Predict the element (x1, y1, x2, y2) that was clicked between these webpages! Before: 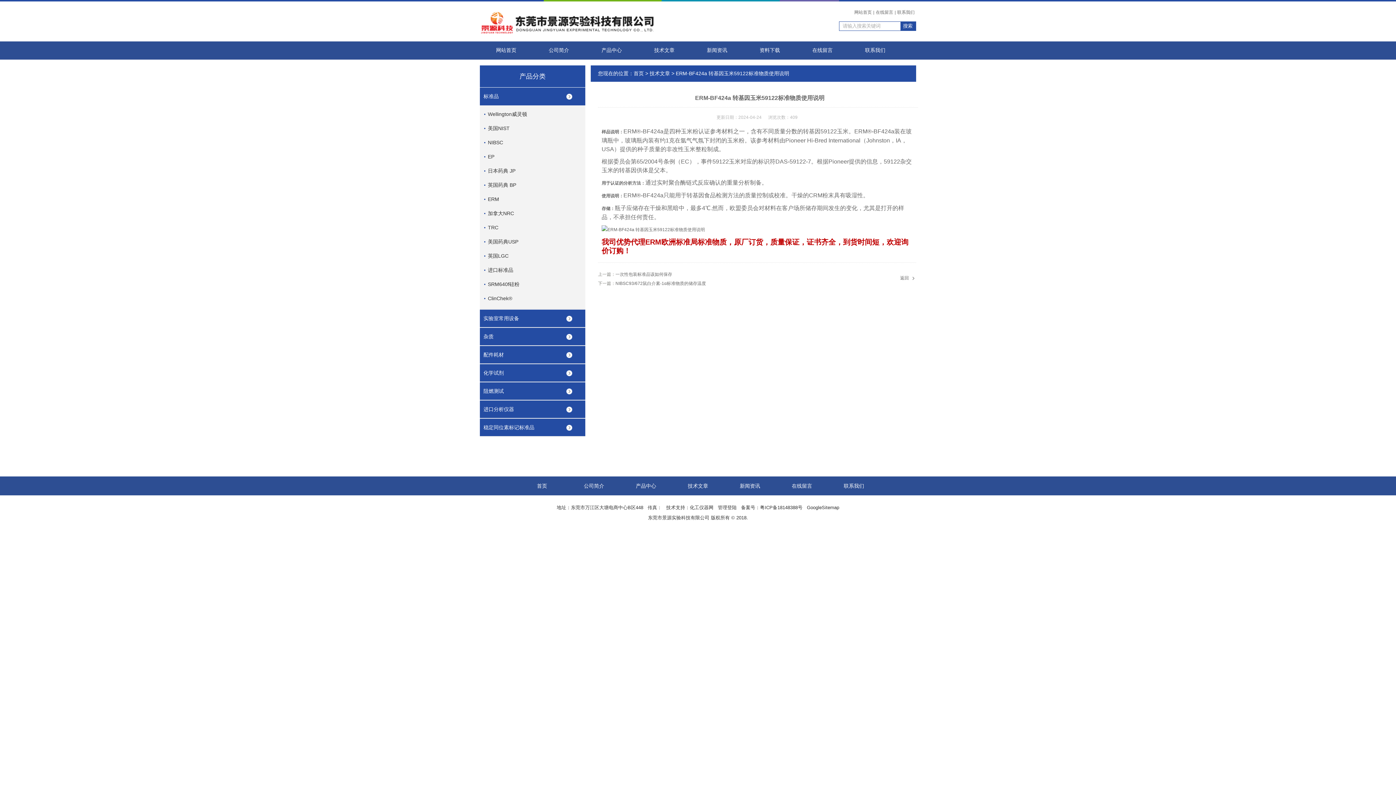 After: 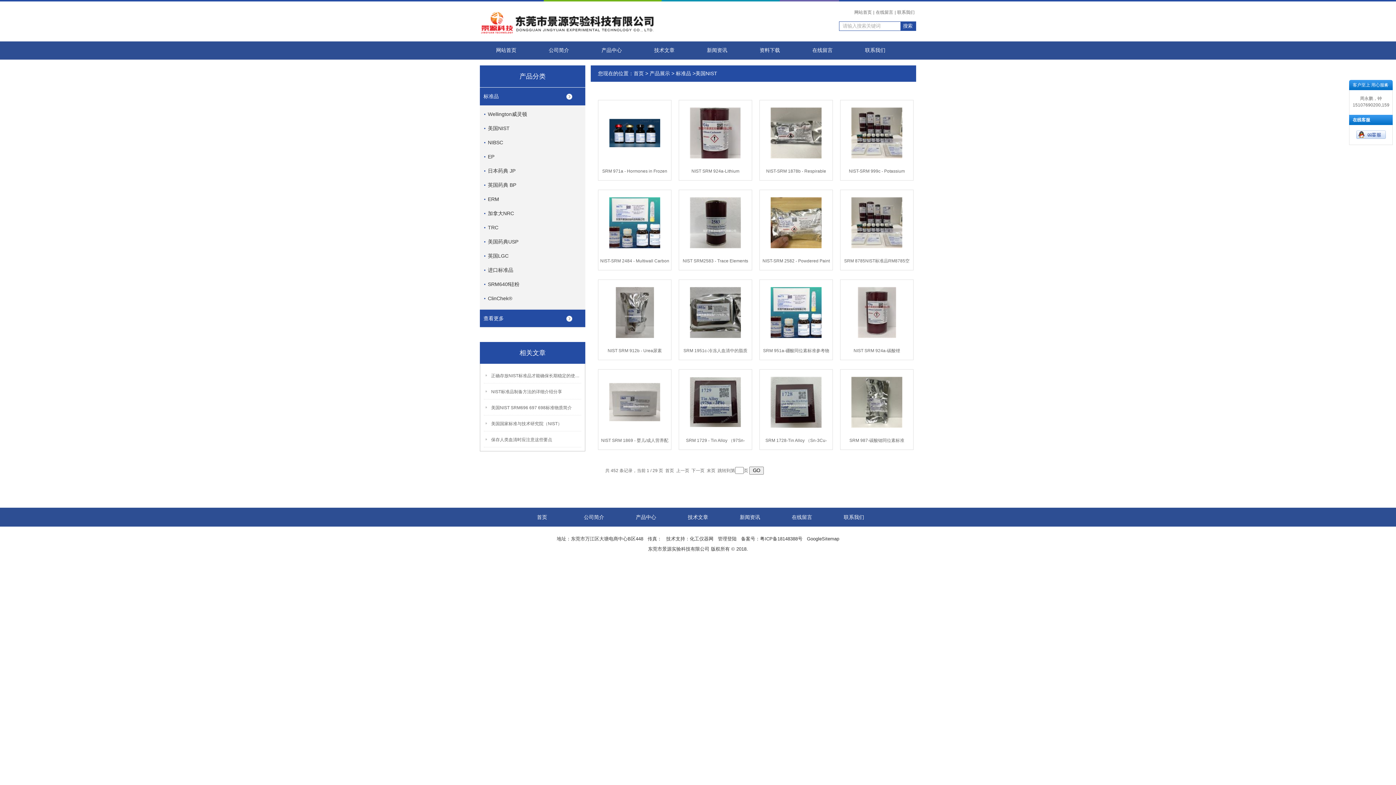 Action: bbox: (484, 119, 589, 137) label: 美国NIST